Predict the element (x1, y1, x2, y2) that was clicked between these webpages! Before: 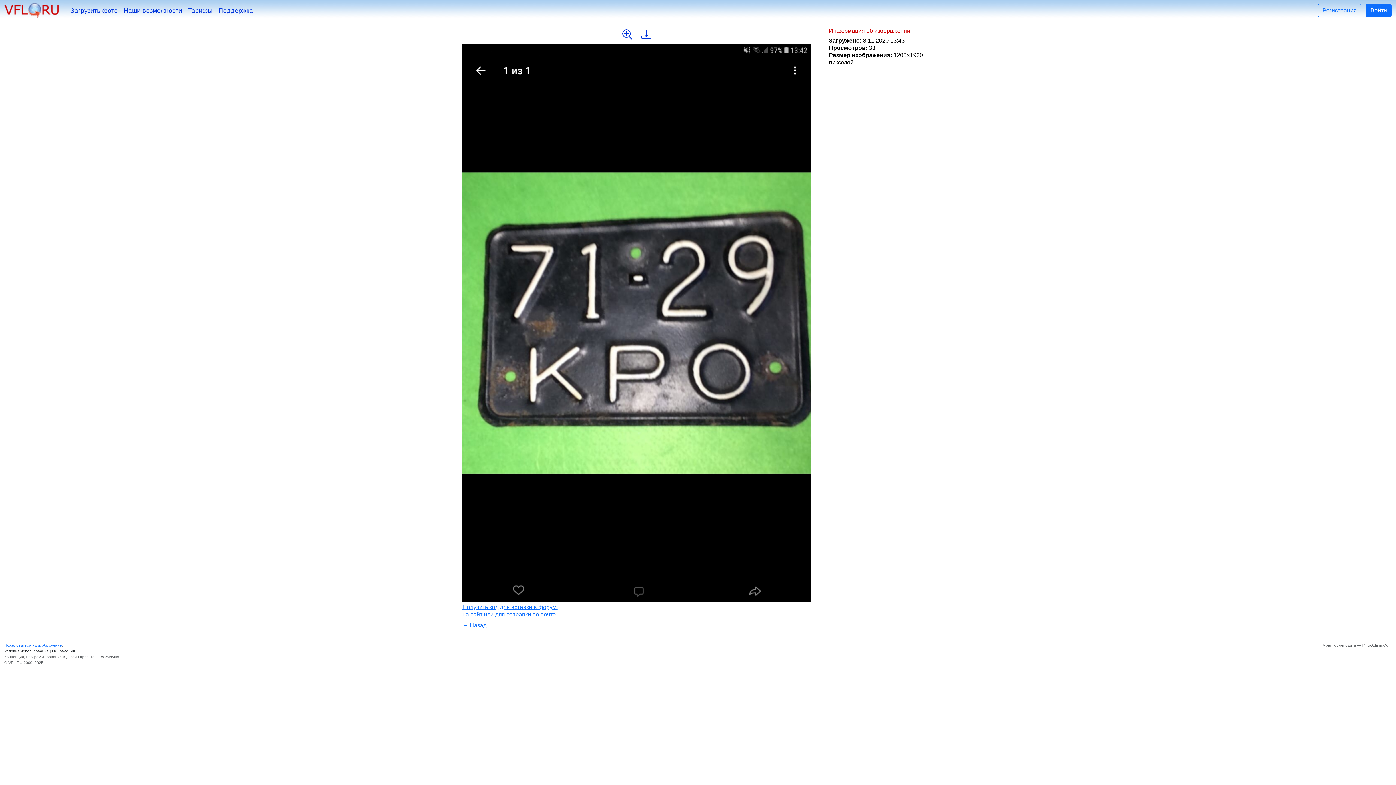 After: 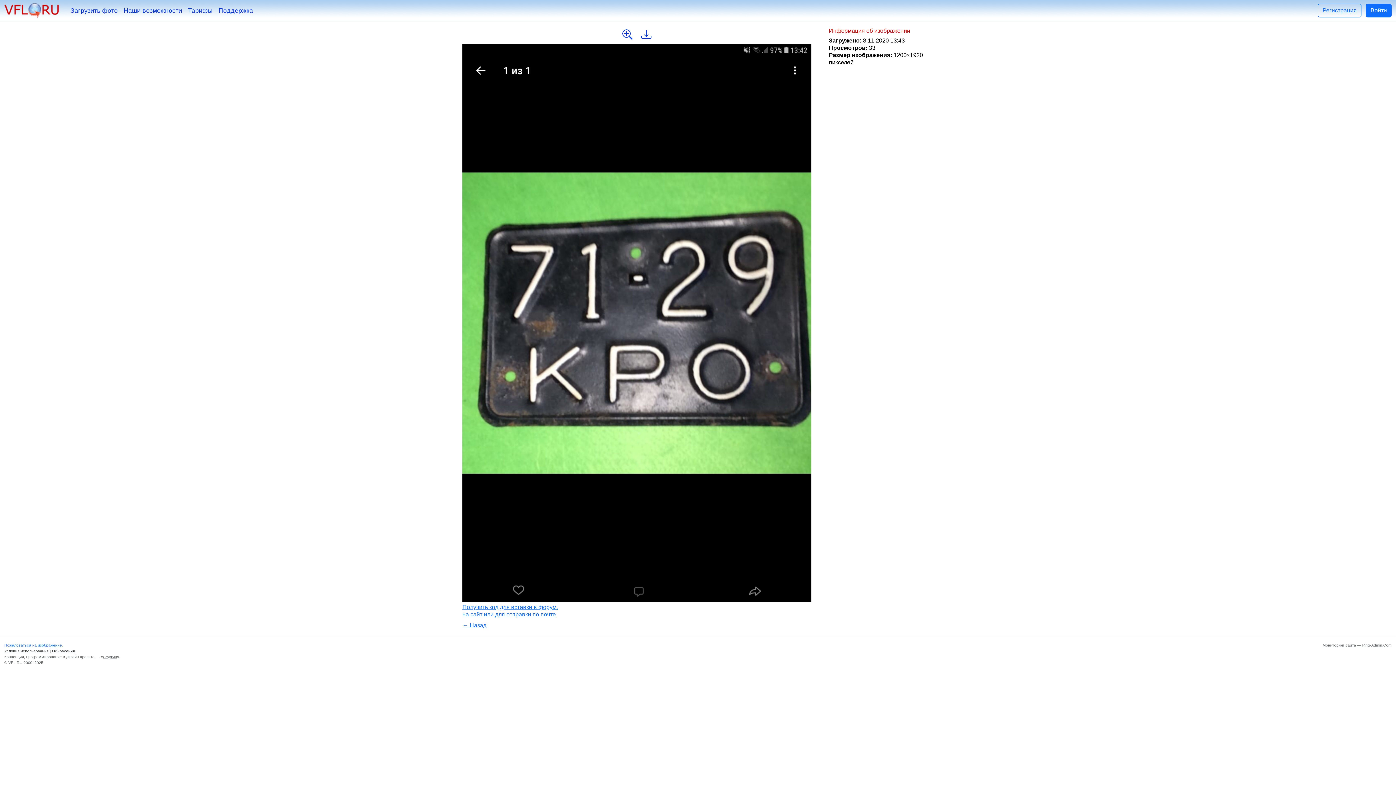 Action: bbox: (102, 654, 117, 659) label: Седжин